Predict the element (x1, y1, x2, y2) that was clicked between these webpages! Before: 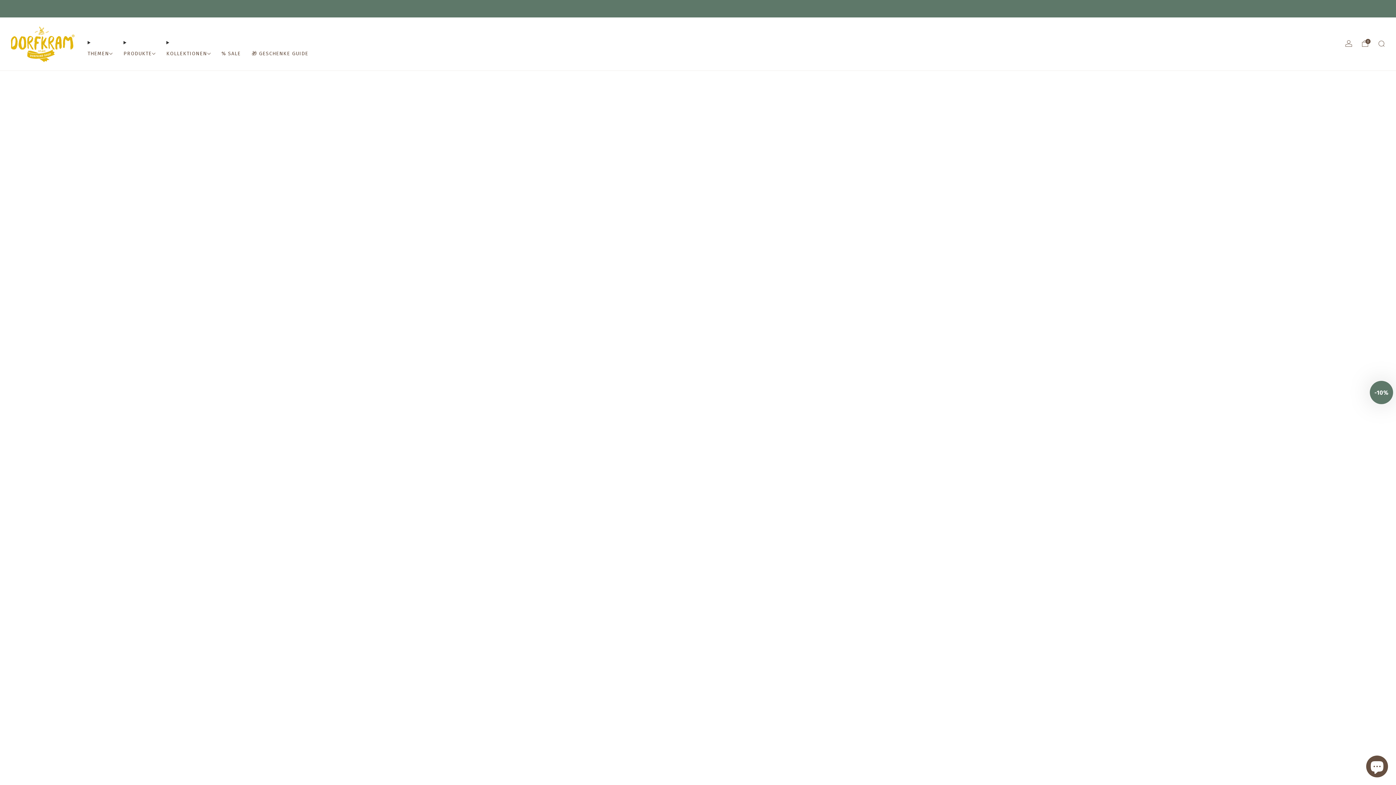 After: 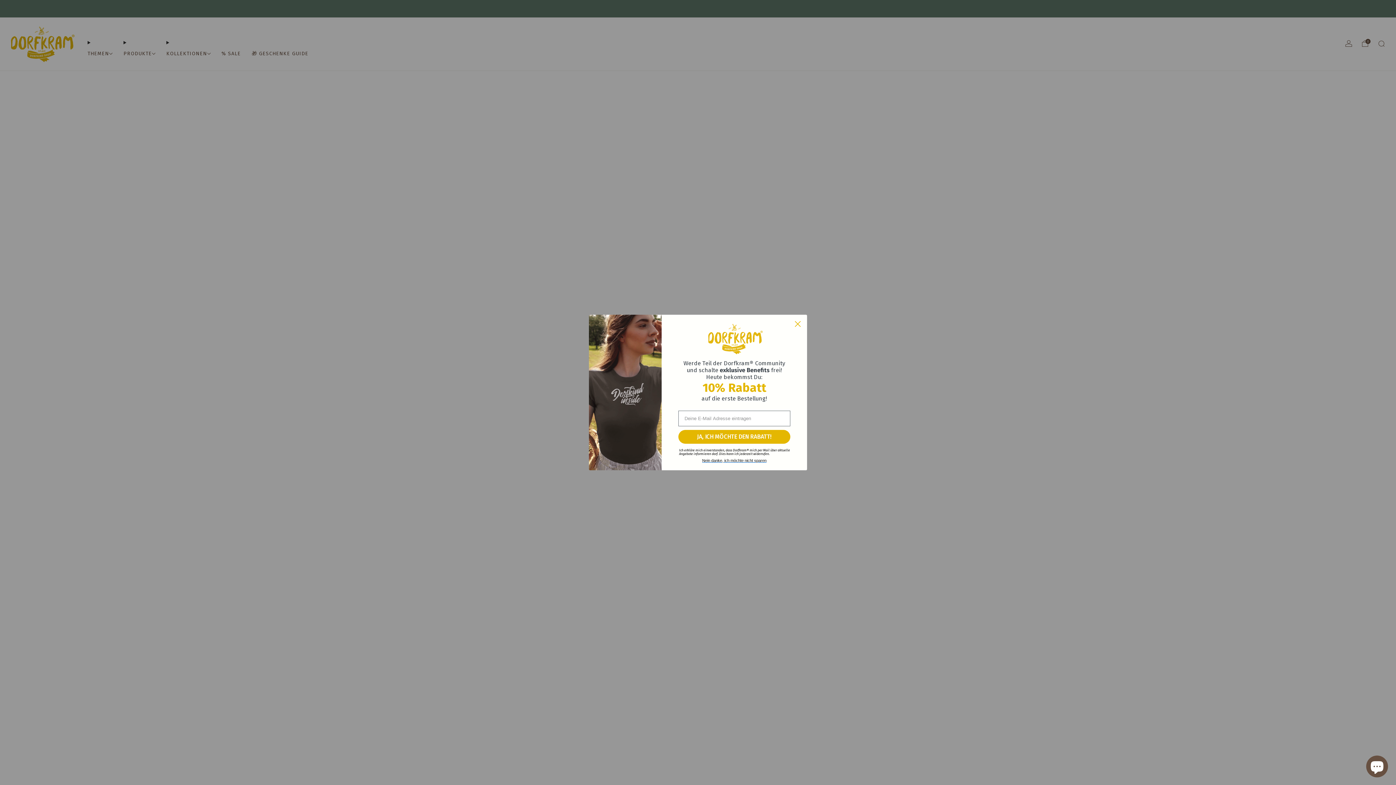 Action: label: PRODUKTE bbox: (123, 47, 155, 59)